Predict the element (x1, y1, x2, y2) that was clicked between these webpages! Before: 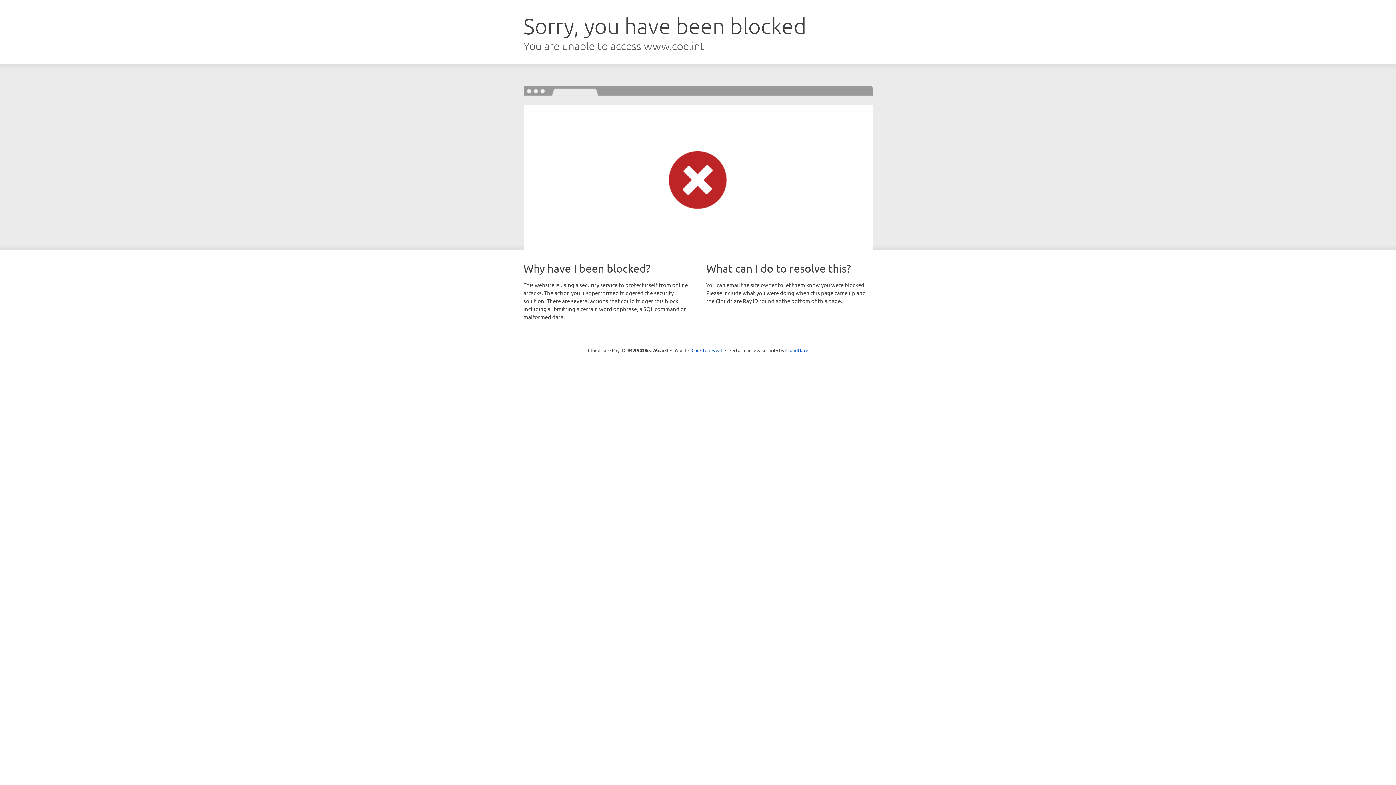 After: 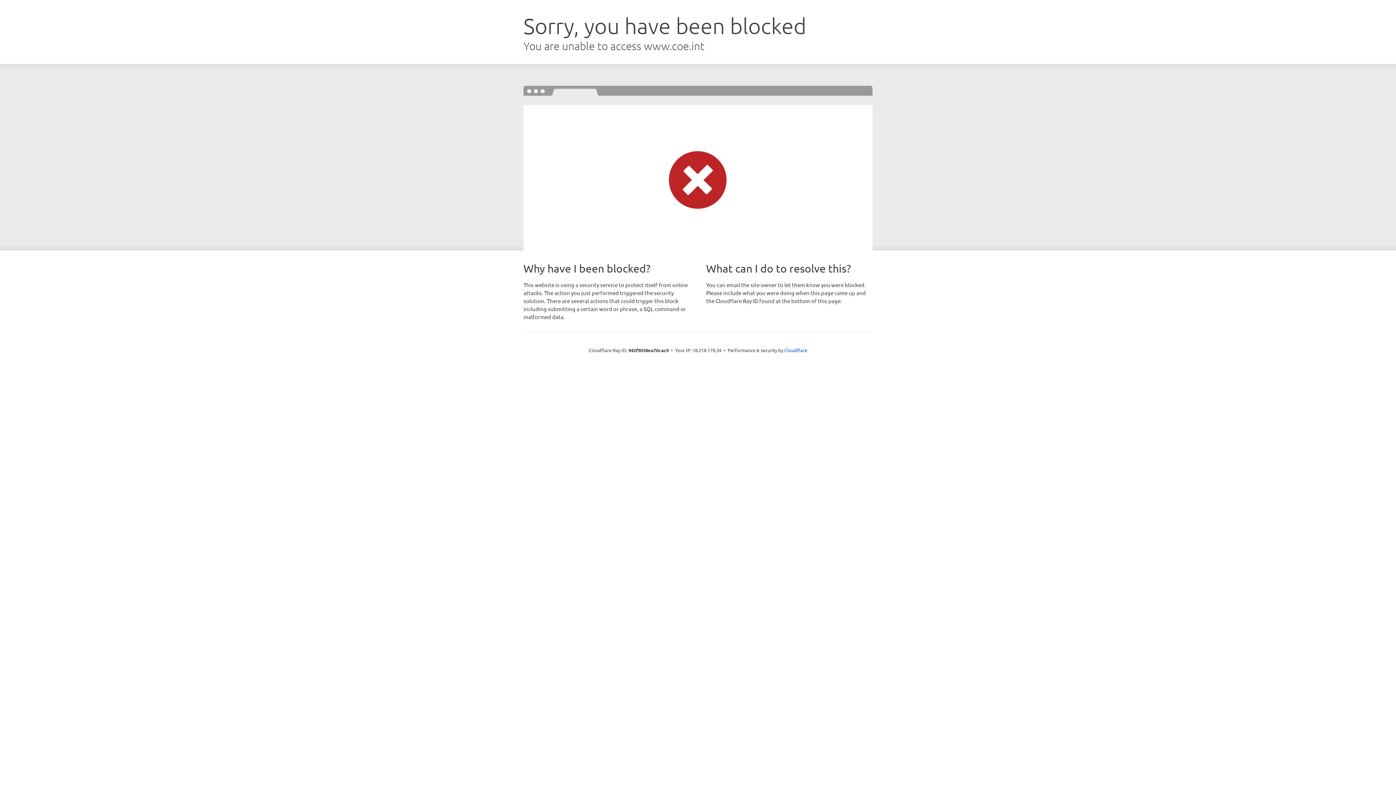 Action: bbox: (691, 346, 722, 353) label: Click to reveal